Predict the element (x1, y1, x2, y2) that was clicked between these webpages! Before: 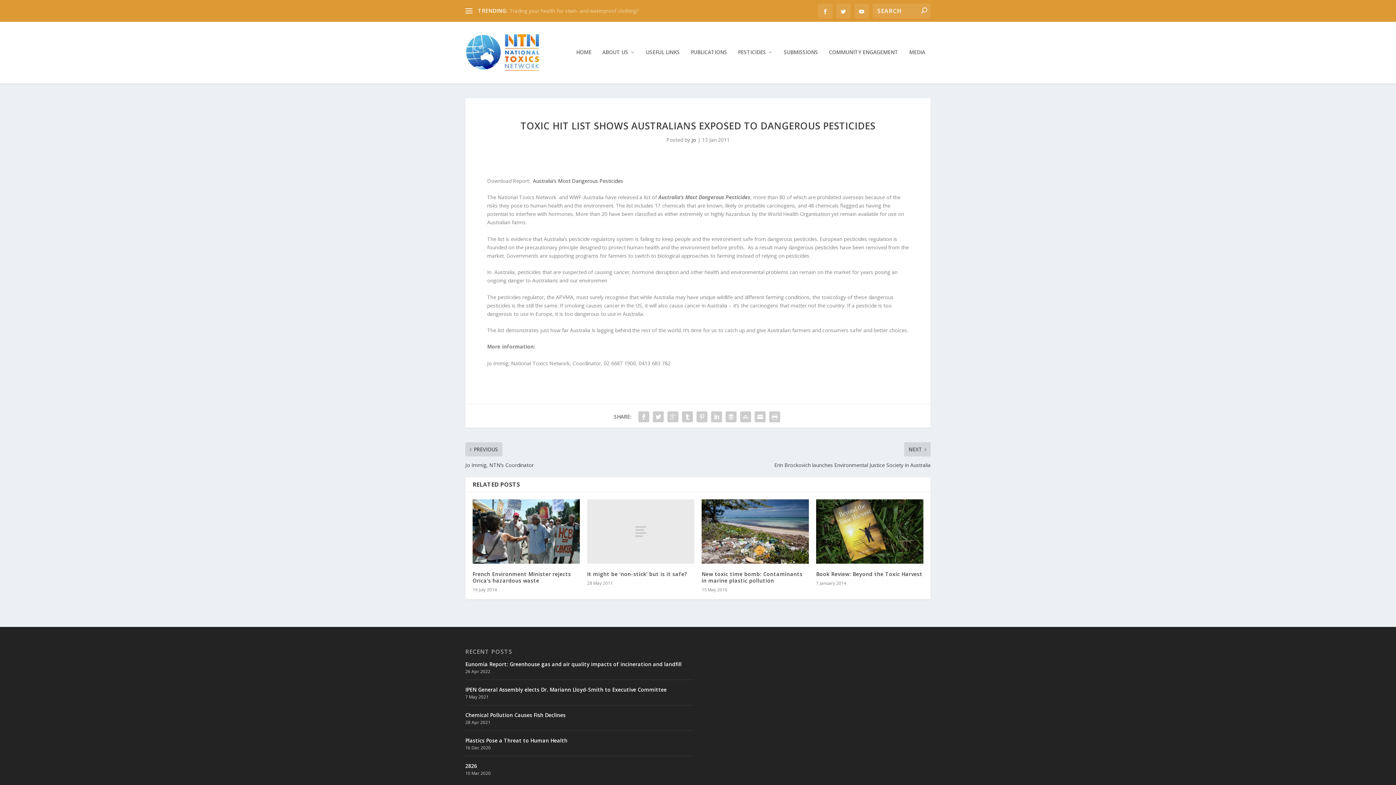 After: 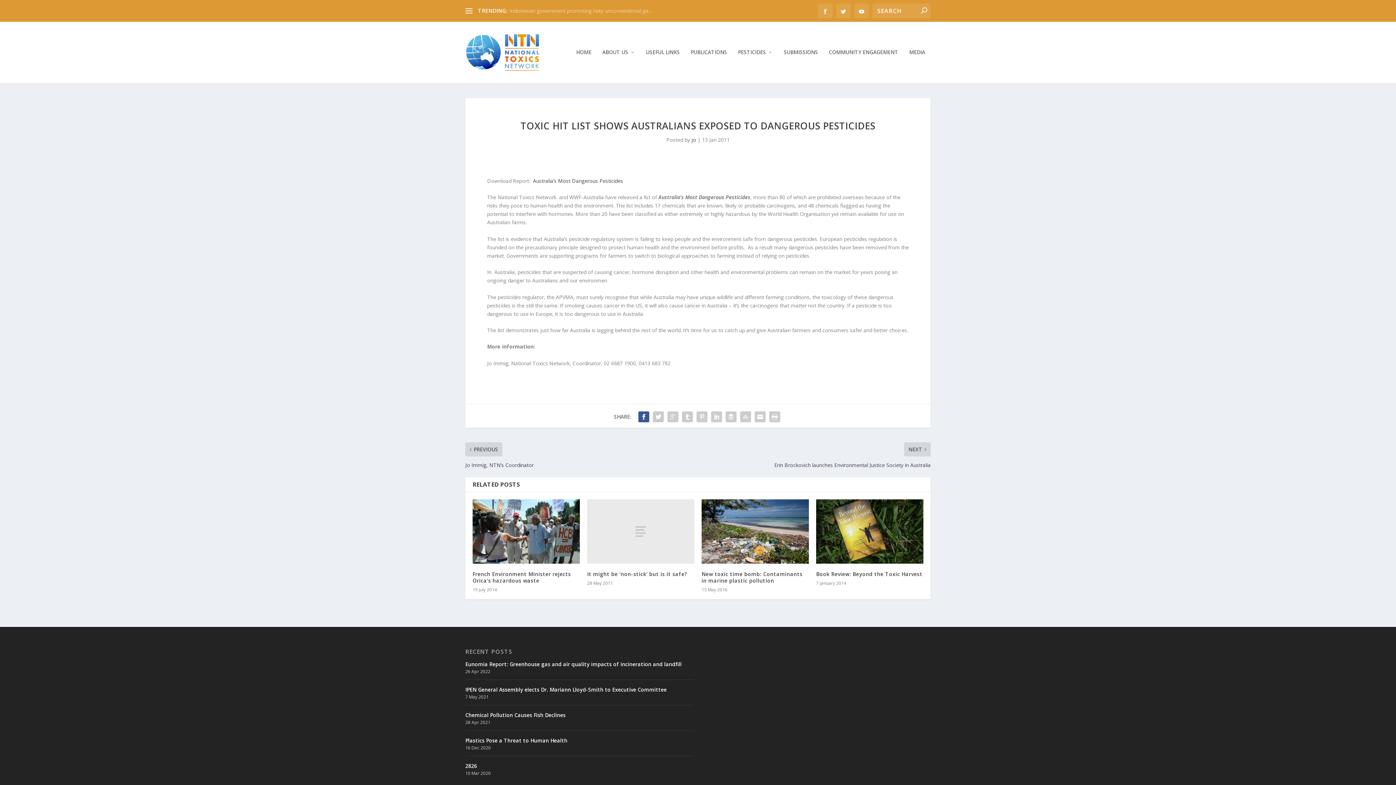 Action: bbox: (636, 409, 651, 424)